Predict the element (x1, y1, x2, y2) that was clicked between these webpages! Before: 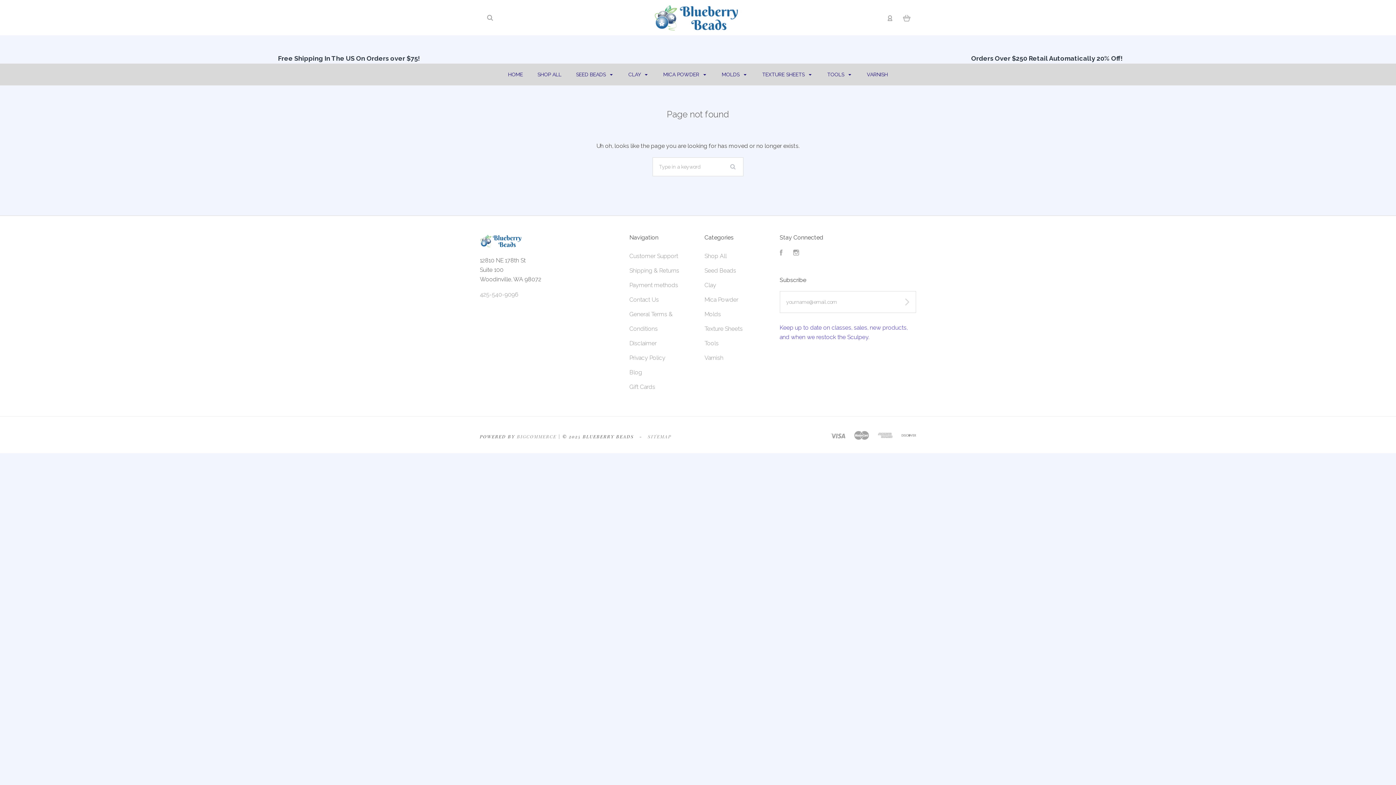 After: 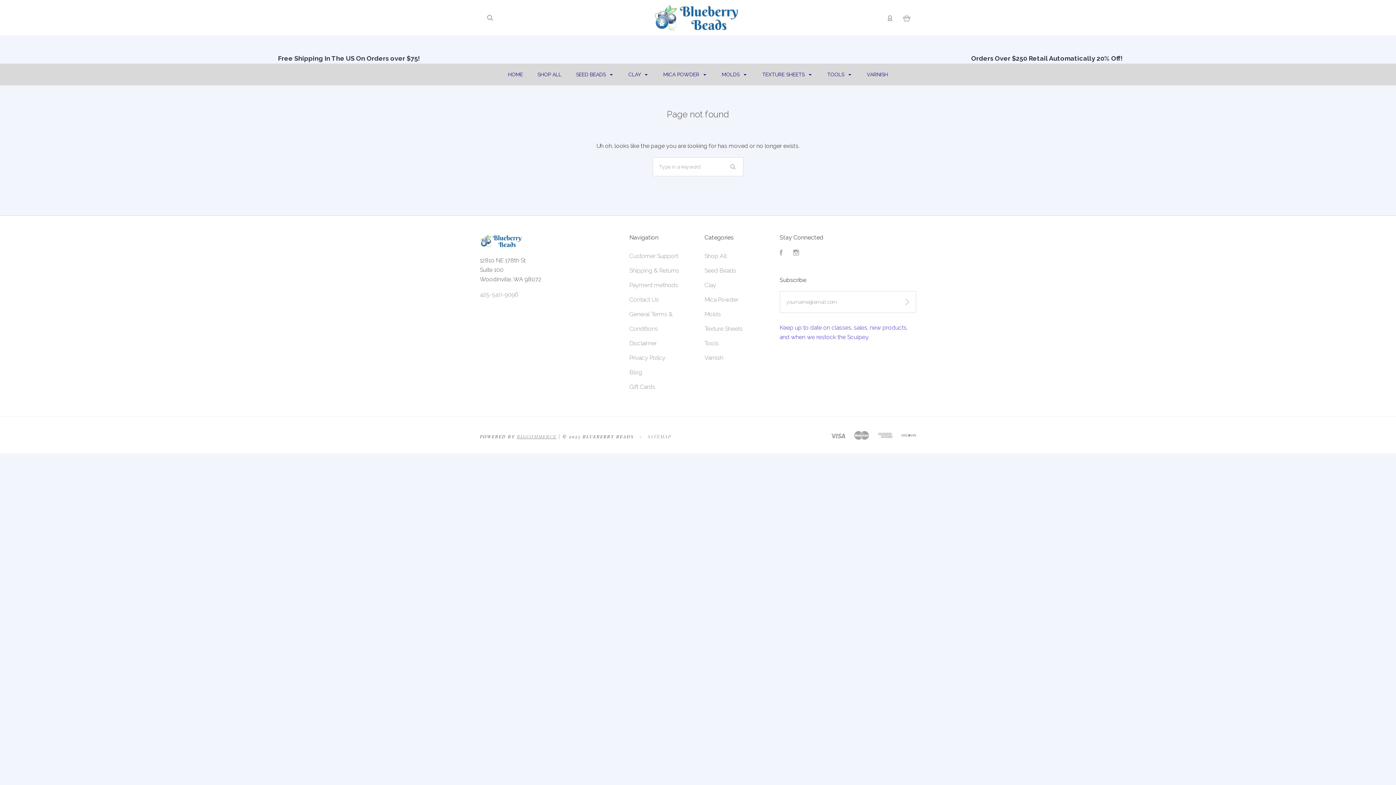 Action: label: BIGCOMMERCE bbox: (517, 433, 556, 439)